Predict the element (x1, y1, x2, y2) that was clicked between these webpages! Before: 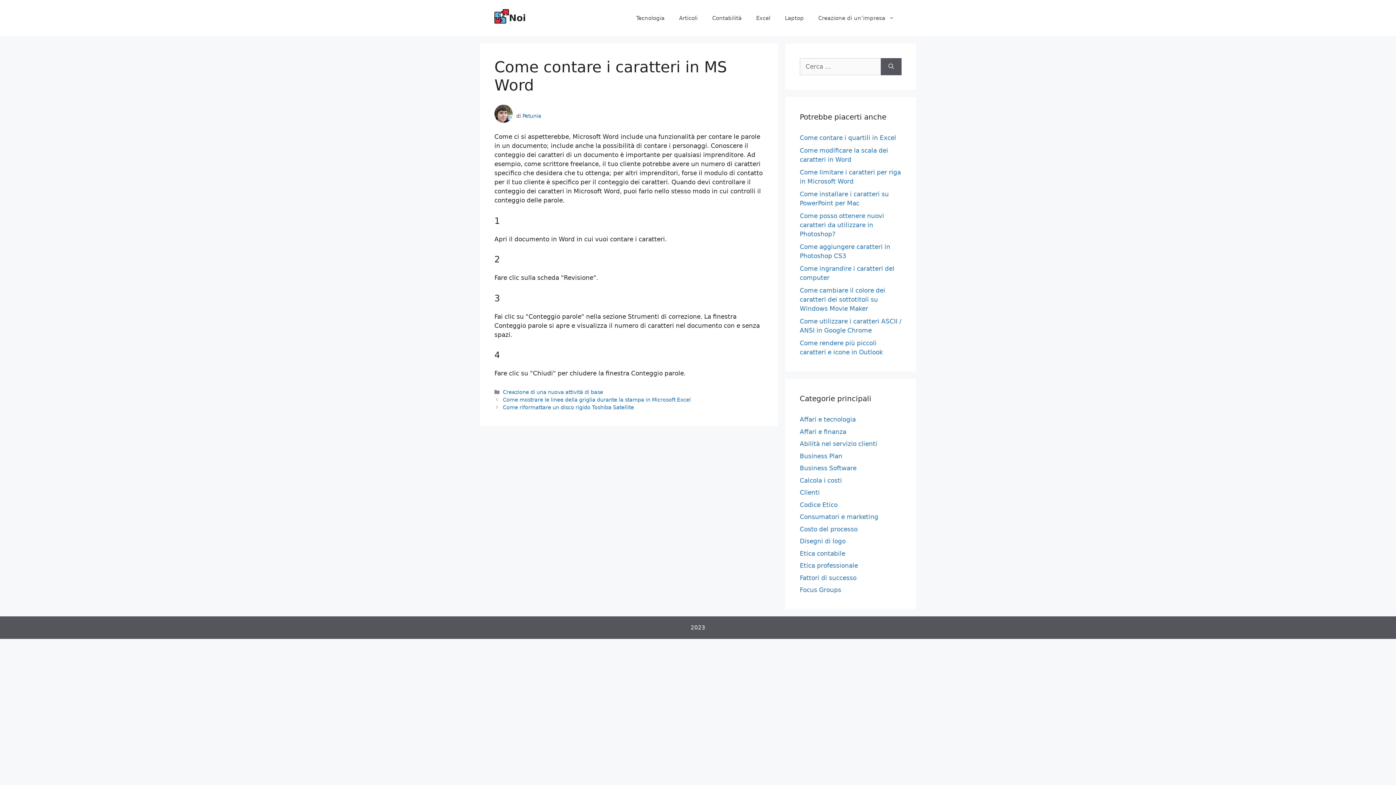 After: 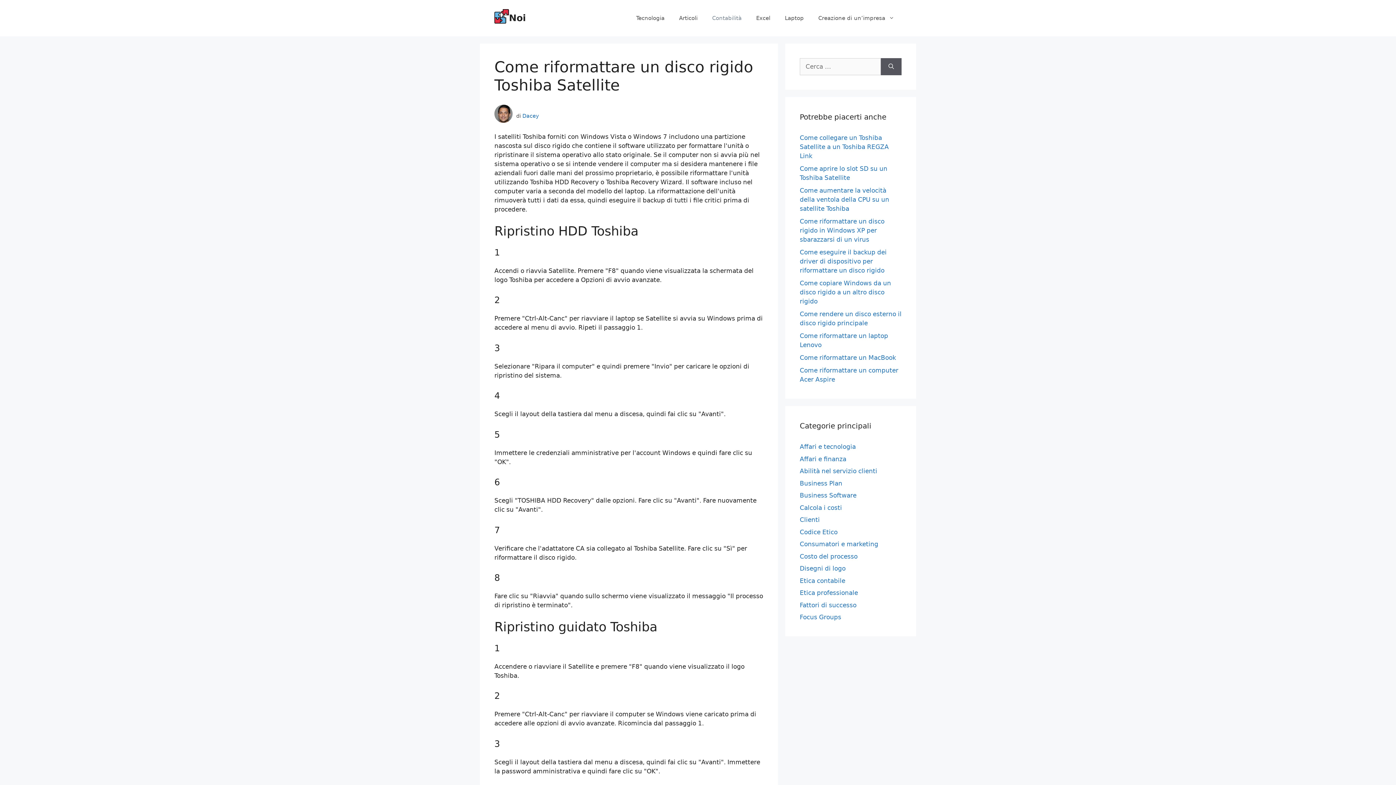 Action: label: Come riformattare un disco rigido Toshiba Satellite bbox: (502, 404, 634, 410)